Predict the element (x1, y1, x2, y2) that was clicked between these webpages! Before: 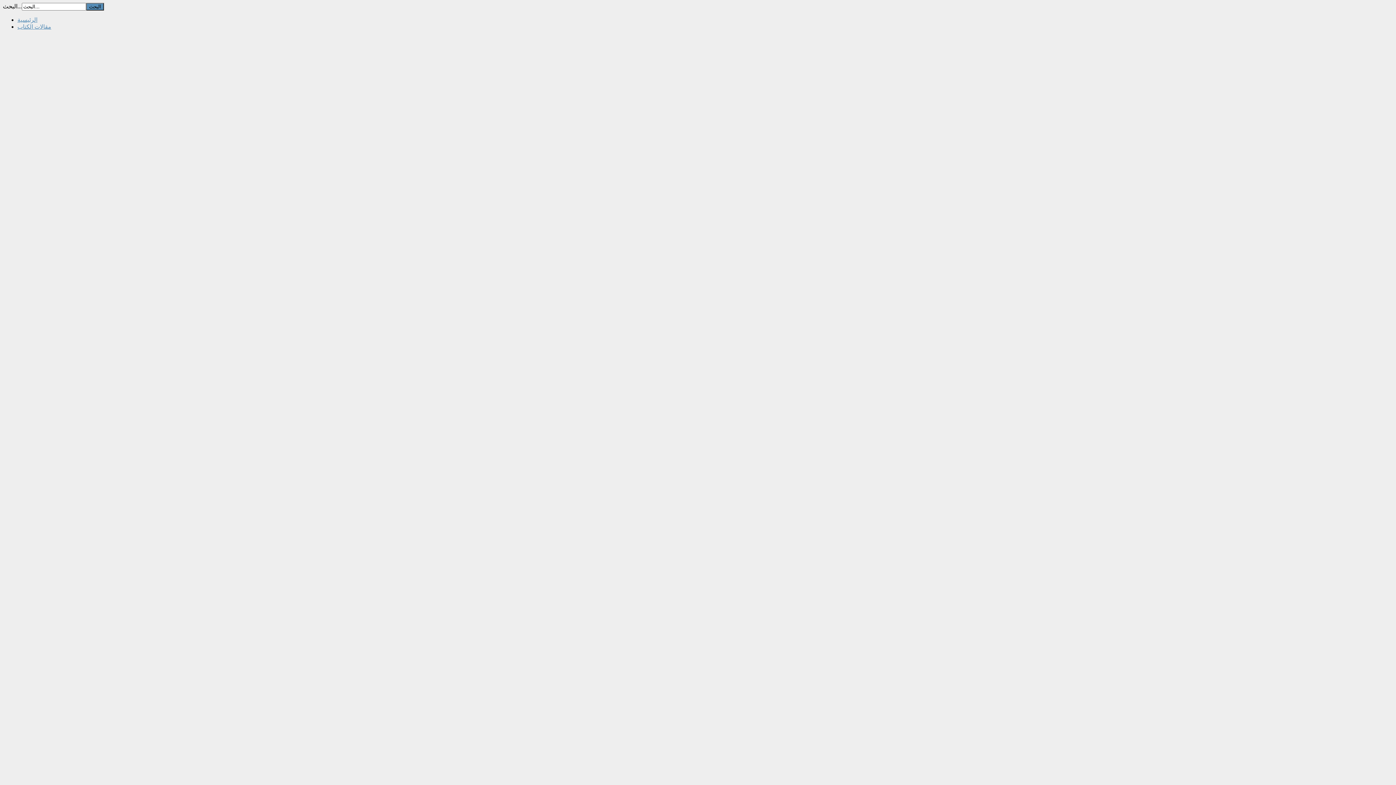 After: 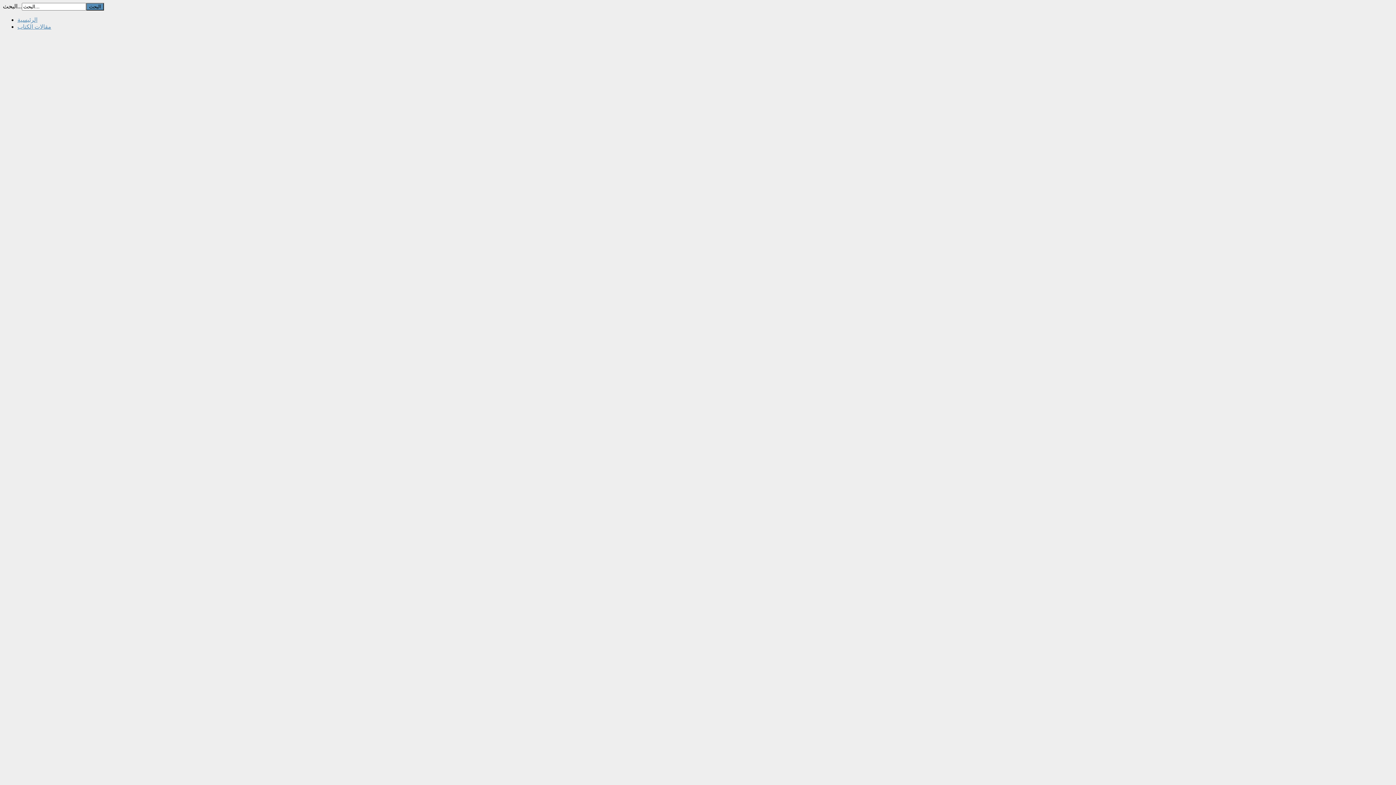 Action: label: مقالات الكتاب bbox: (17, 23, 51, 29)